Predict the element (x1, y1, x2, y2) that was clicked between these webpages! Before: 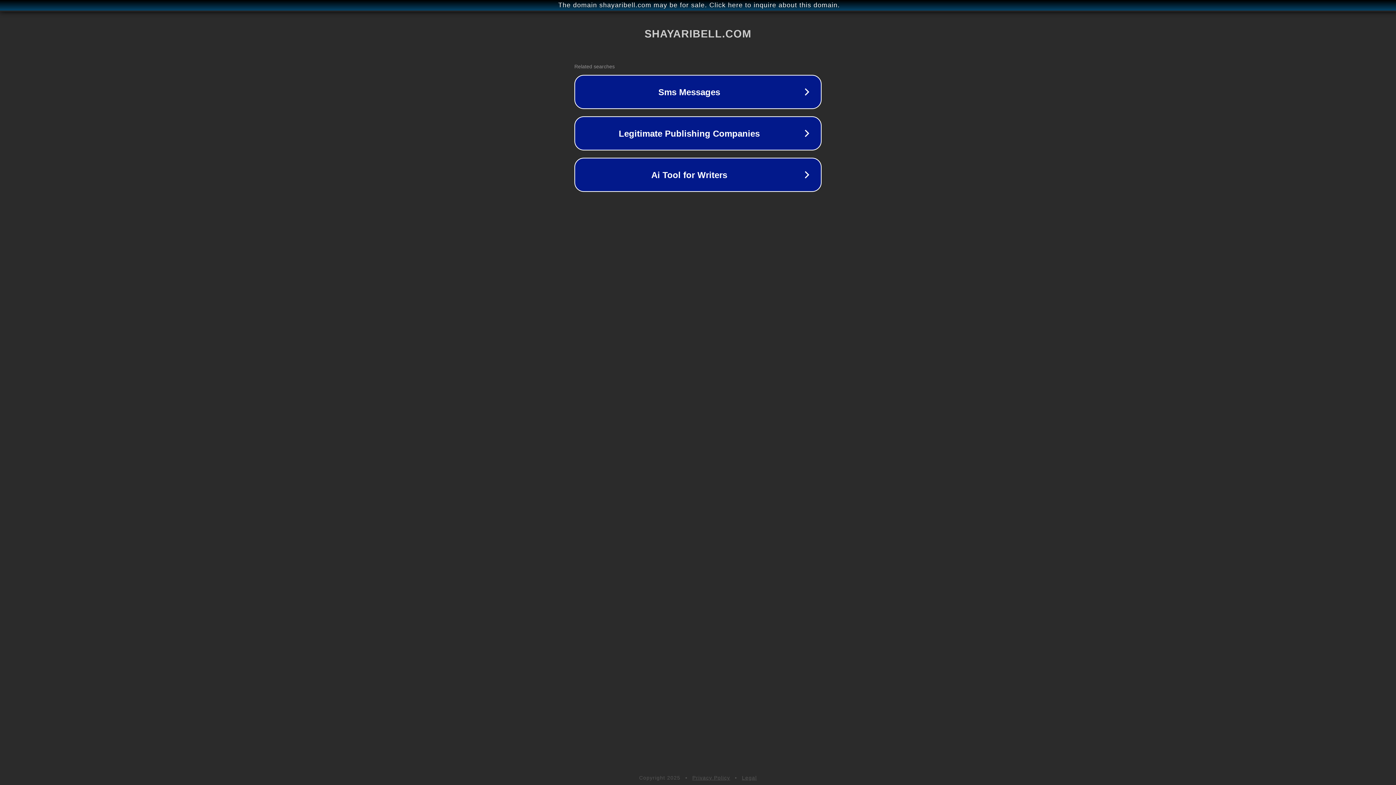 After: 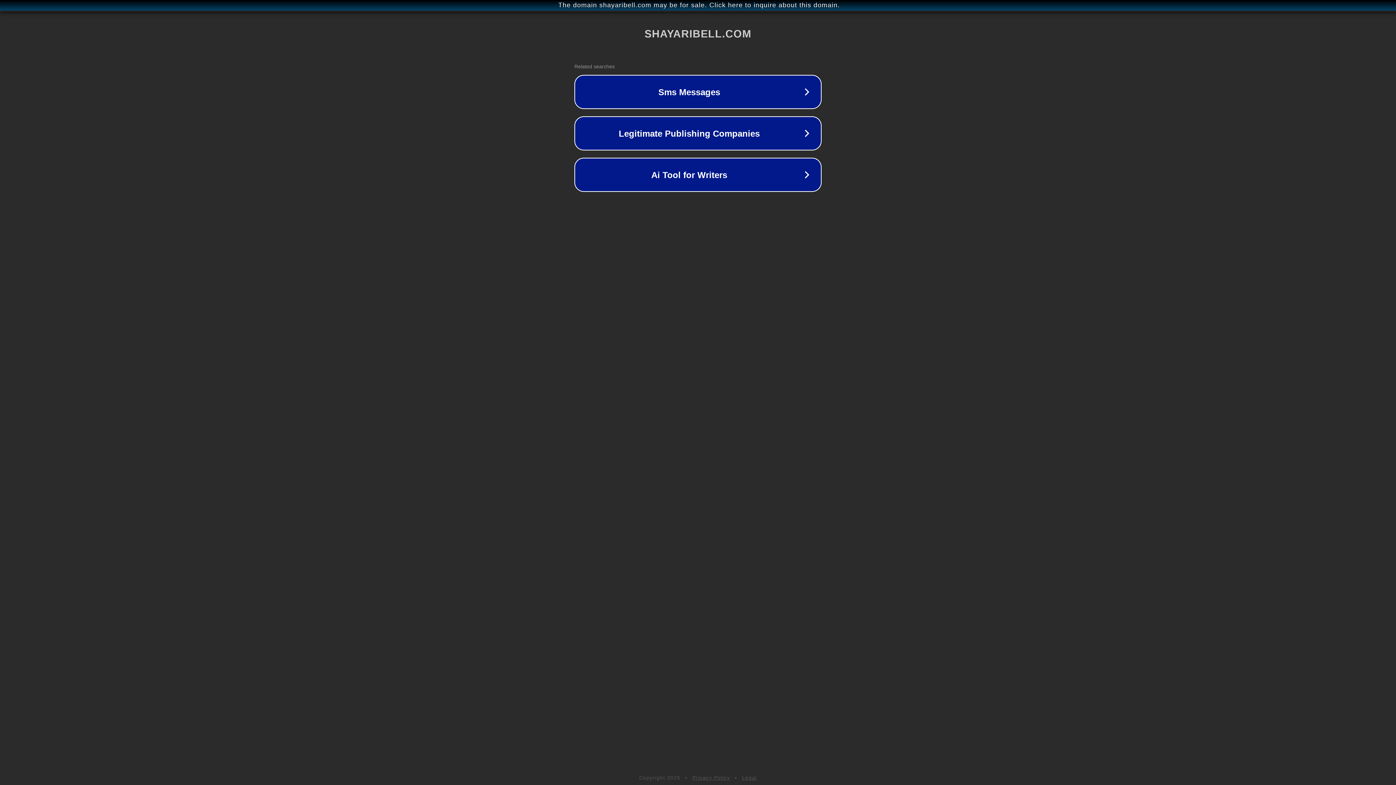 Action: label: Legal bbox: (742, 775, 757, 781)